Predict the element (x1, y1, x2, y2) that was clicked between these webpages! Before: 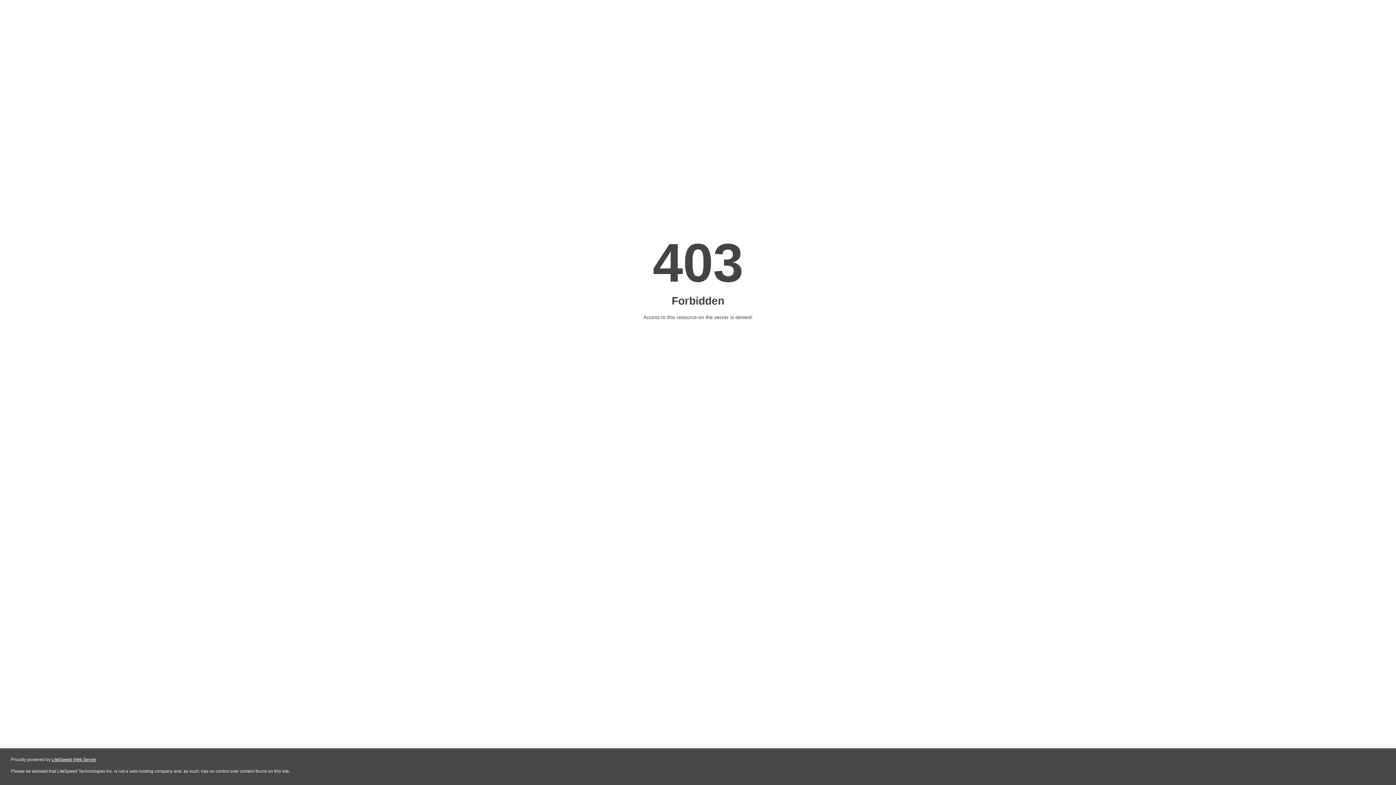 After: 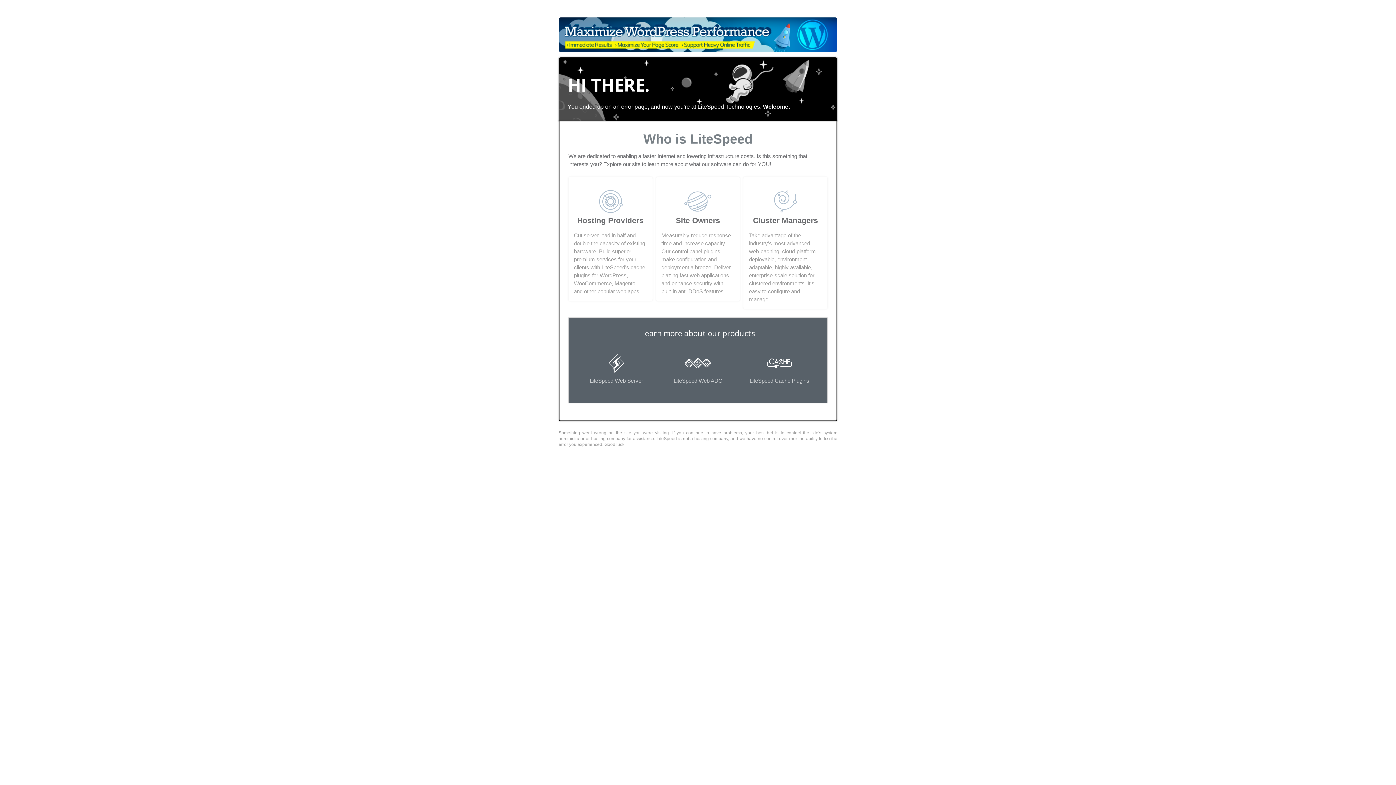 Action: bbox: (51, 757, 96, 762) label: LiteSpeed Web Server